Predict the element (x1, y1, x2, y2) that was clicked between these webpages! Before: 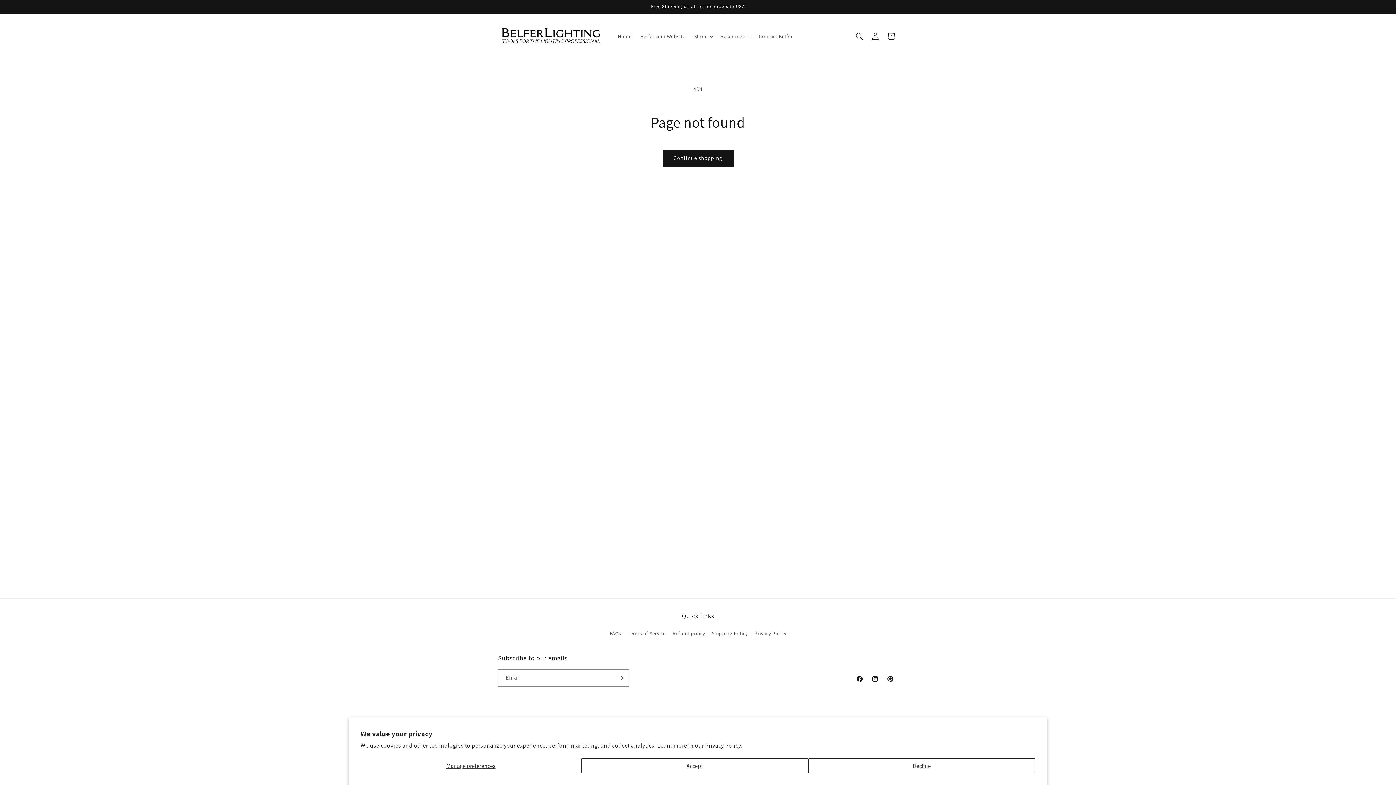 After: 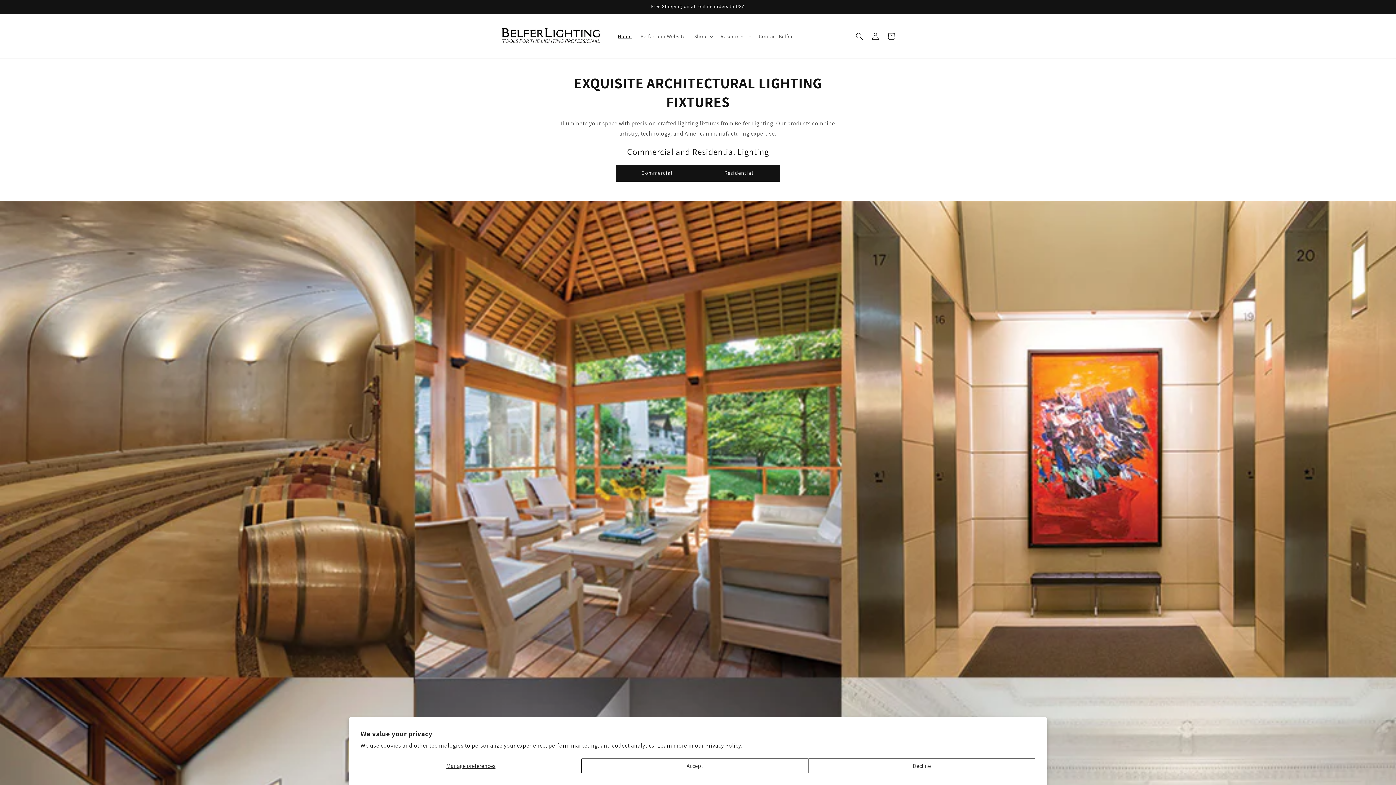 Action: bbox: (613, 28, 636, 43) label: Home